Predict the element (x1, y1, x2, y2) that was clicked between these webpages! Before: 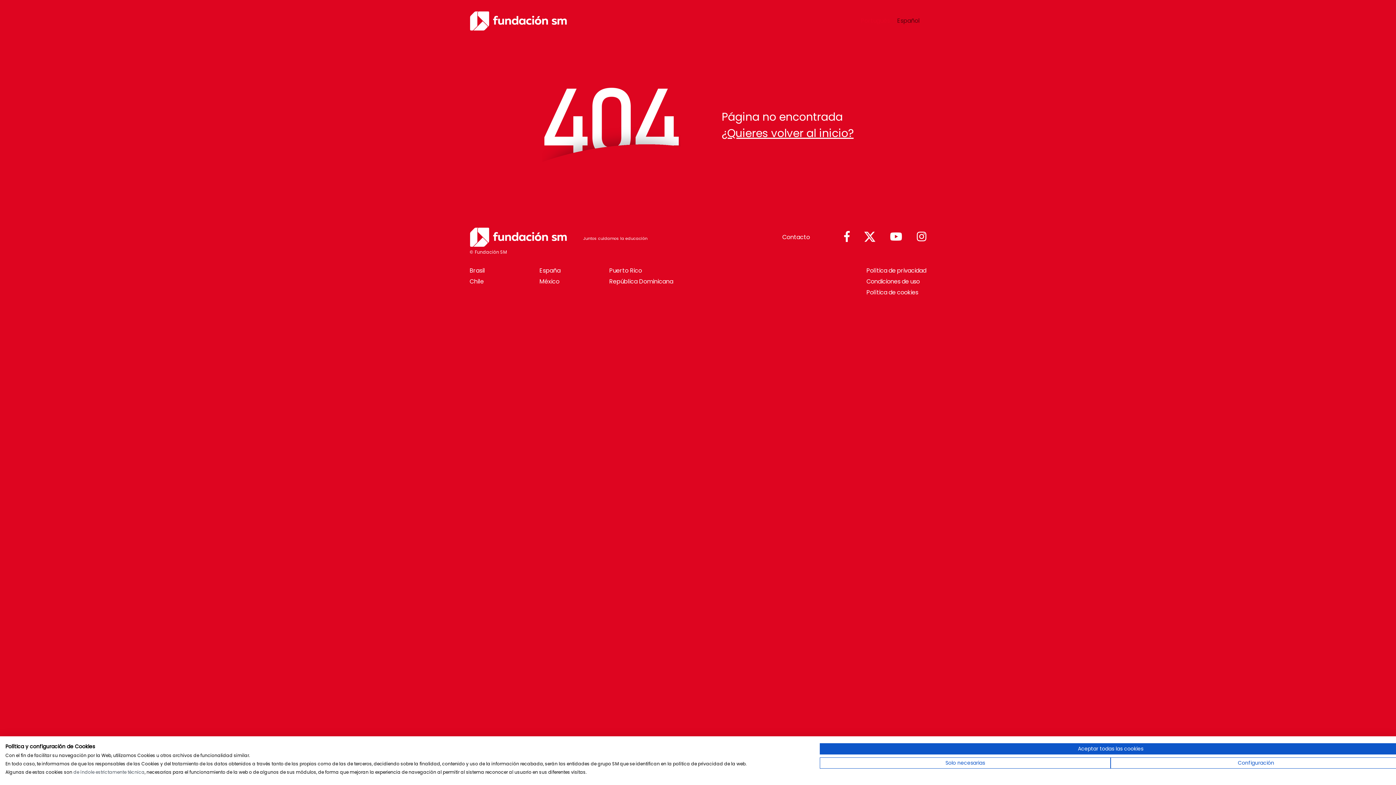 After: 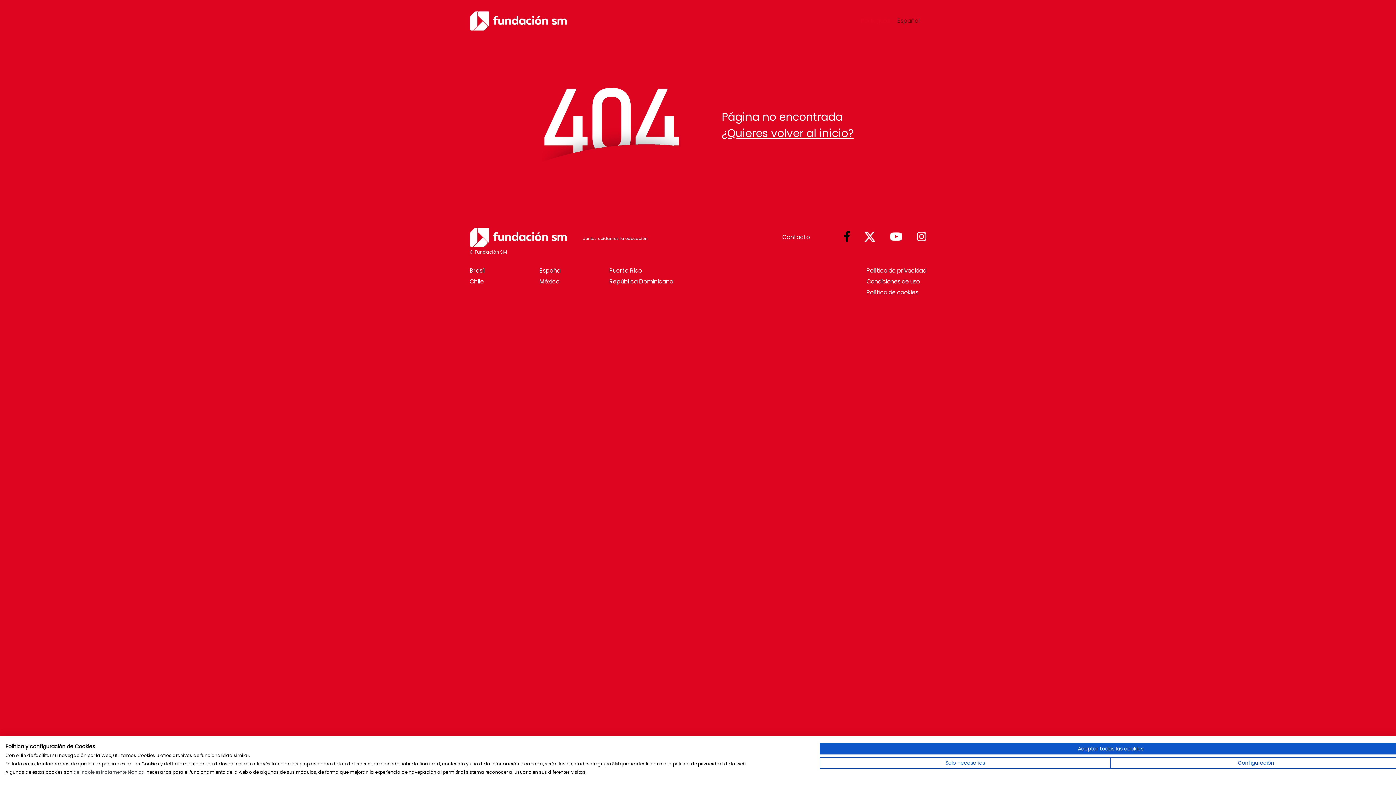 Action: bbox: (844, 231, 849, 243)